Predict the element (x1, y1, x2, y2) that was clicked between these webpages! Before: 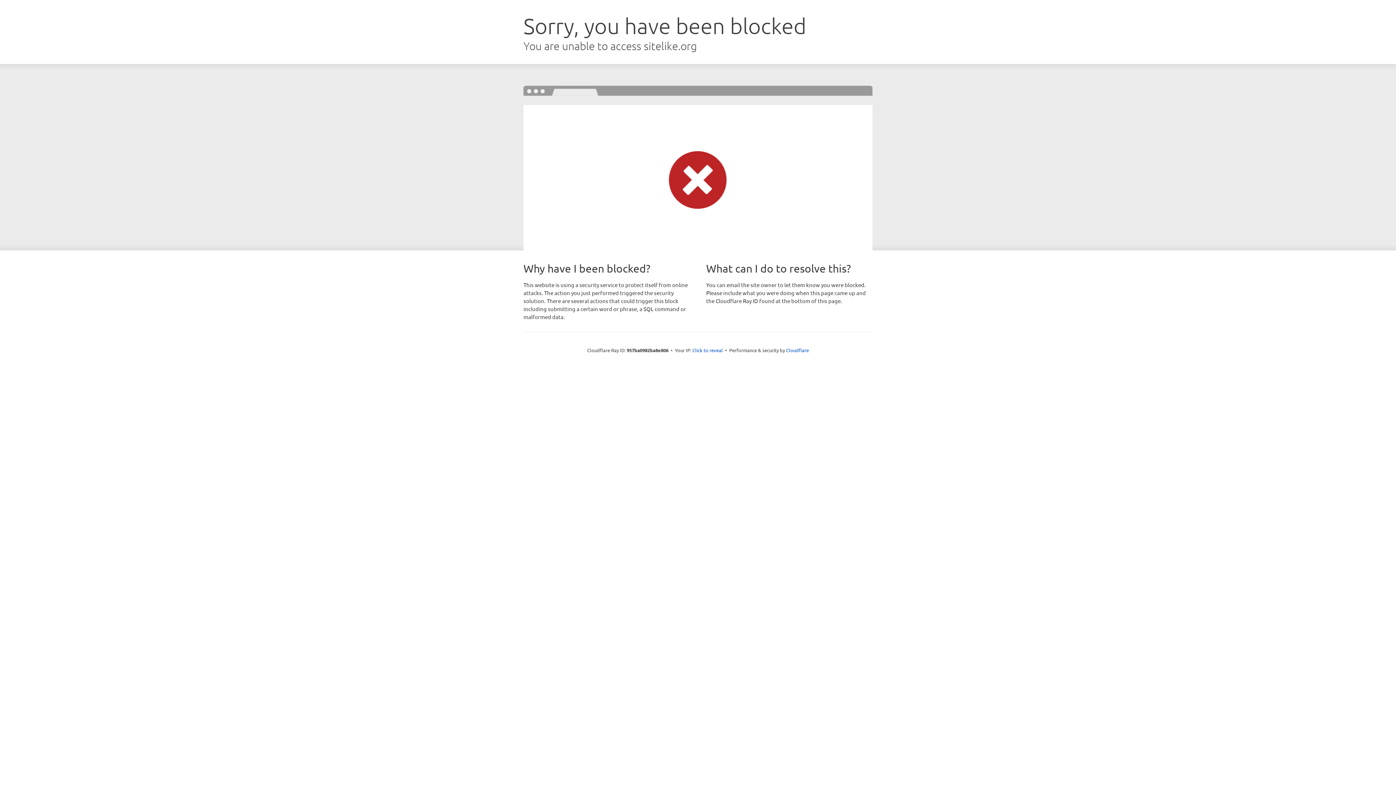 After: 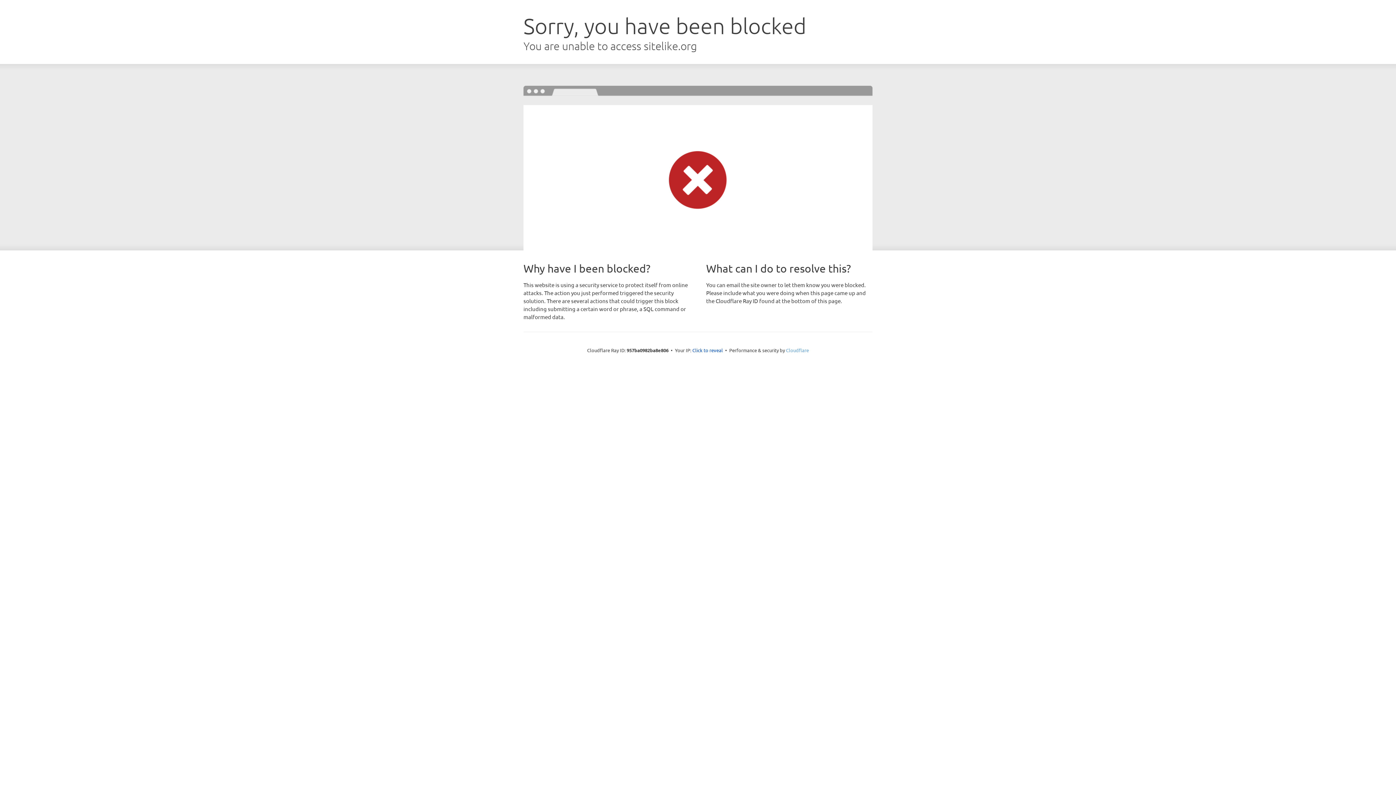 Action: bbox: (786, 347, 809, 353) label: Cloudflare